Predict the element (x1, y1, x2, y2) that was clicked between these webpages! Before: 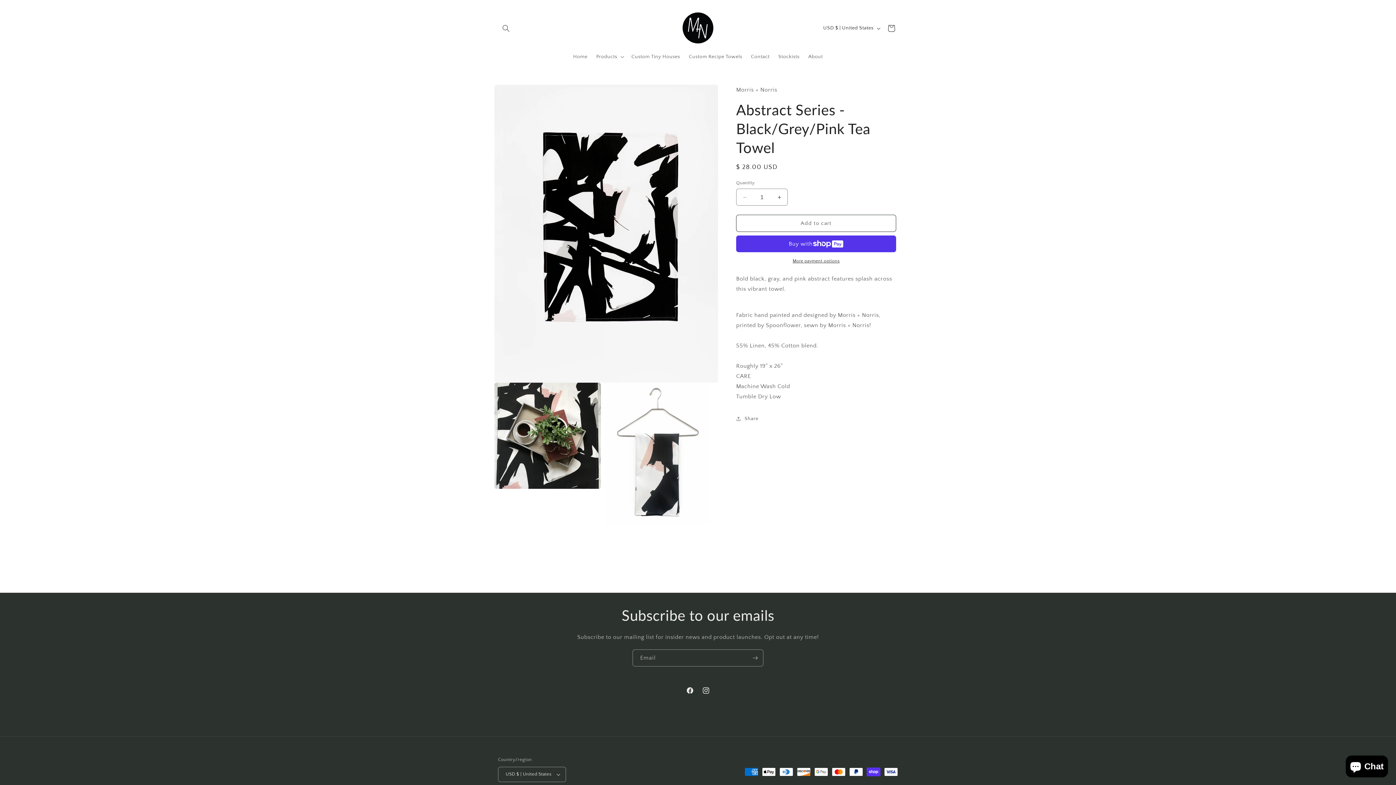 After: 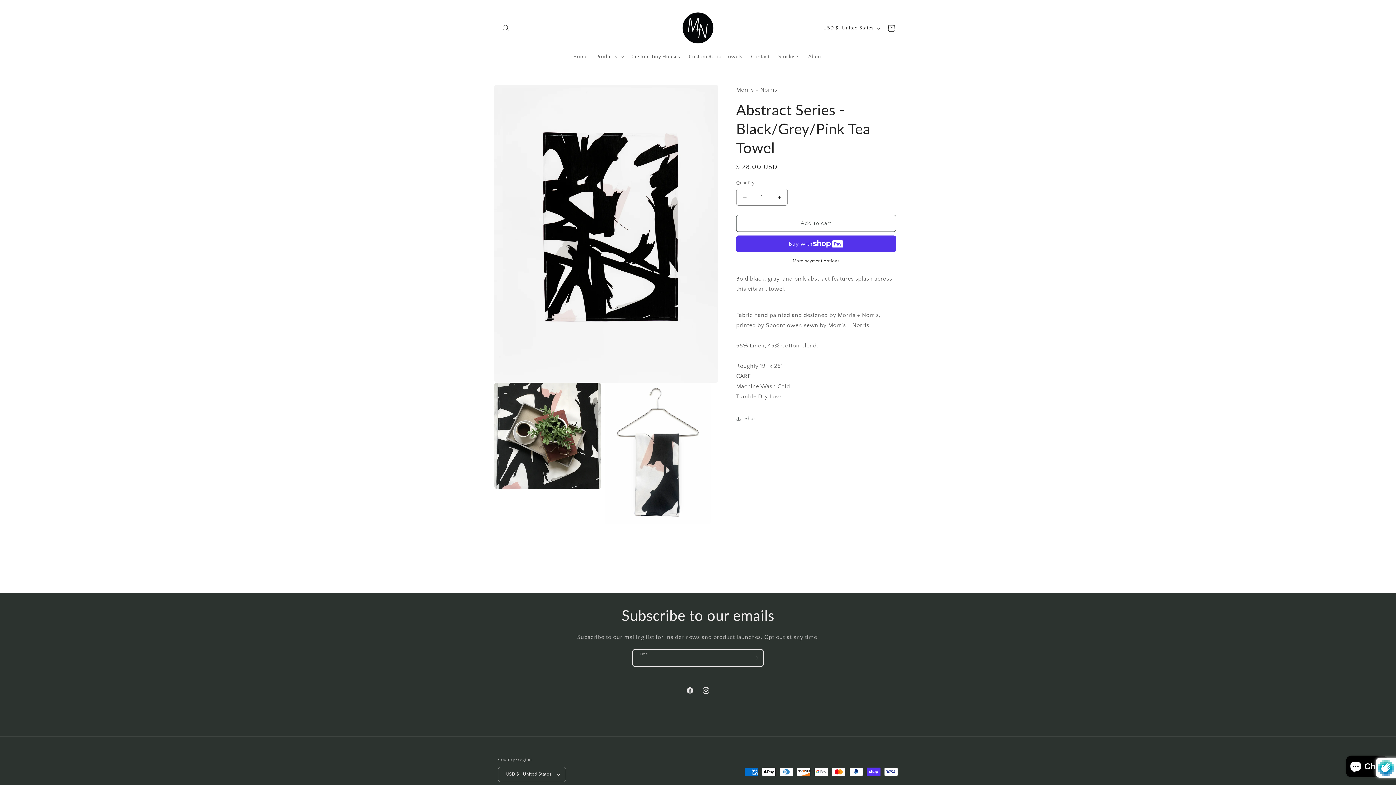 Action: label: Subscribe bbox: (747, 649, 763, 666)